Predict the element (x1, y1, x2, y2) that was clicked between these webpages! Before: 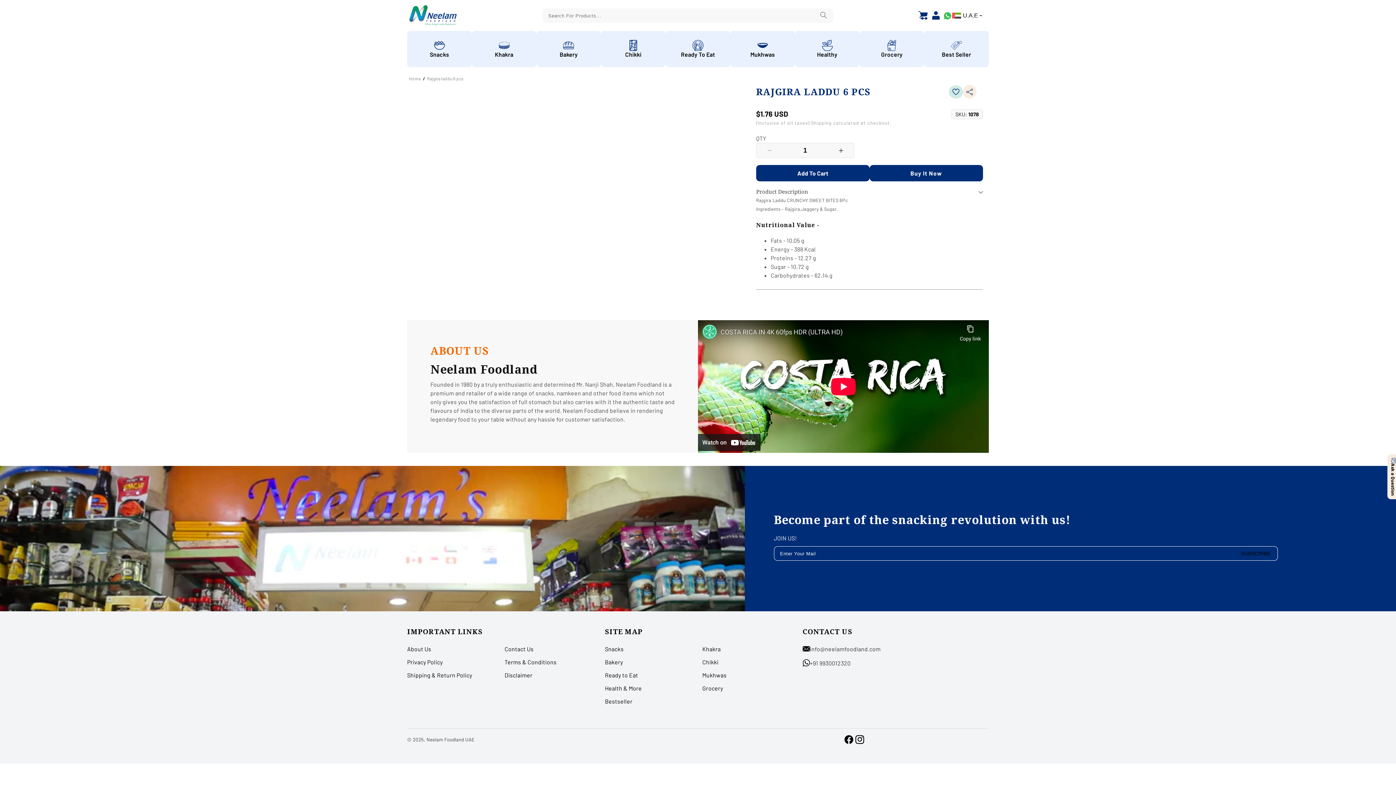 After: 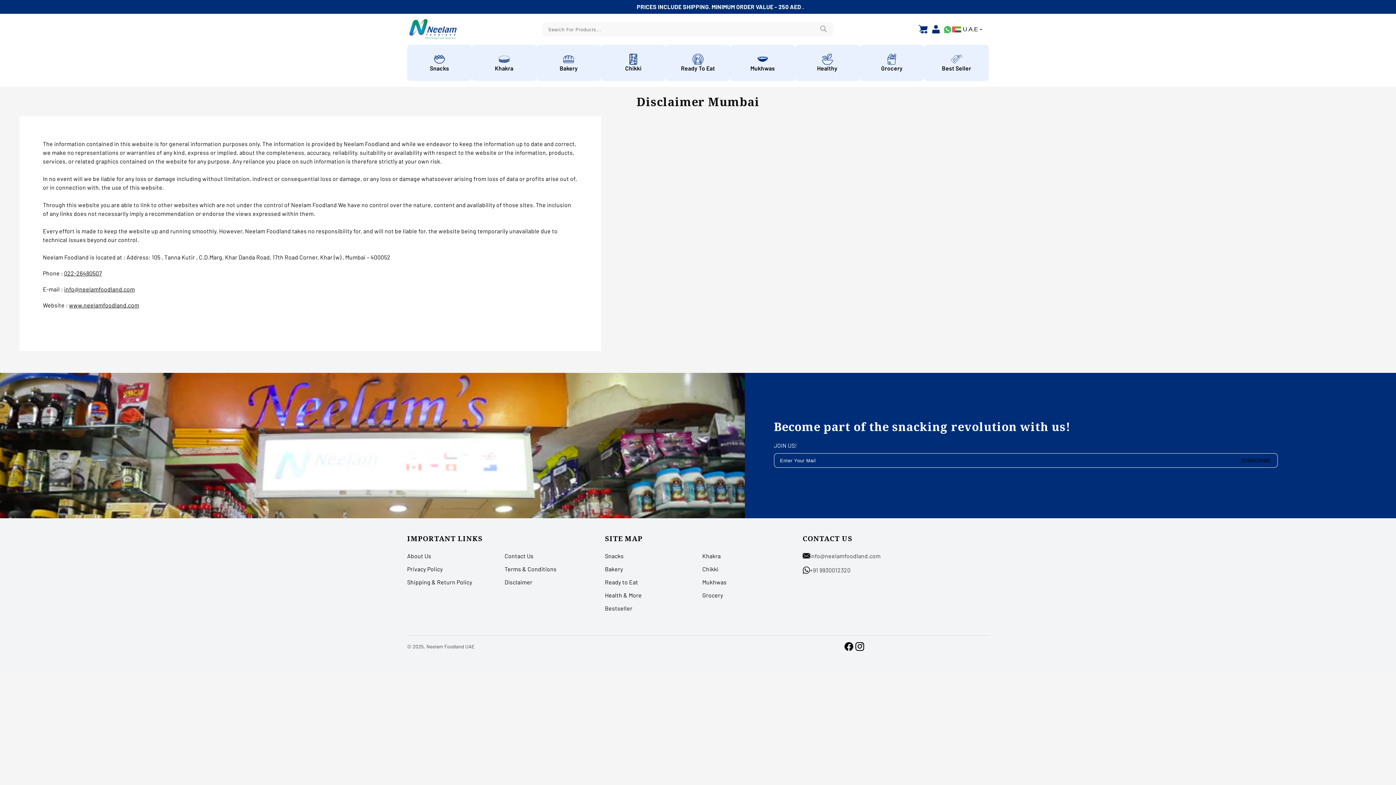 Action: label: Disclaimer bbox: (504, 669, 602, 682)